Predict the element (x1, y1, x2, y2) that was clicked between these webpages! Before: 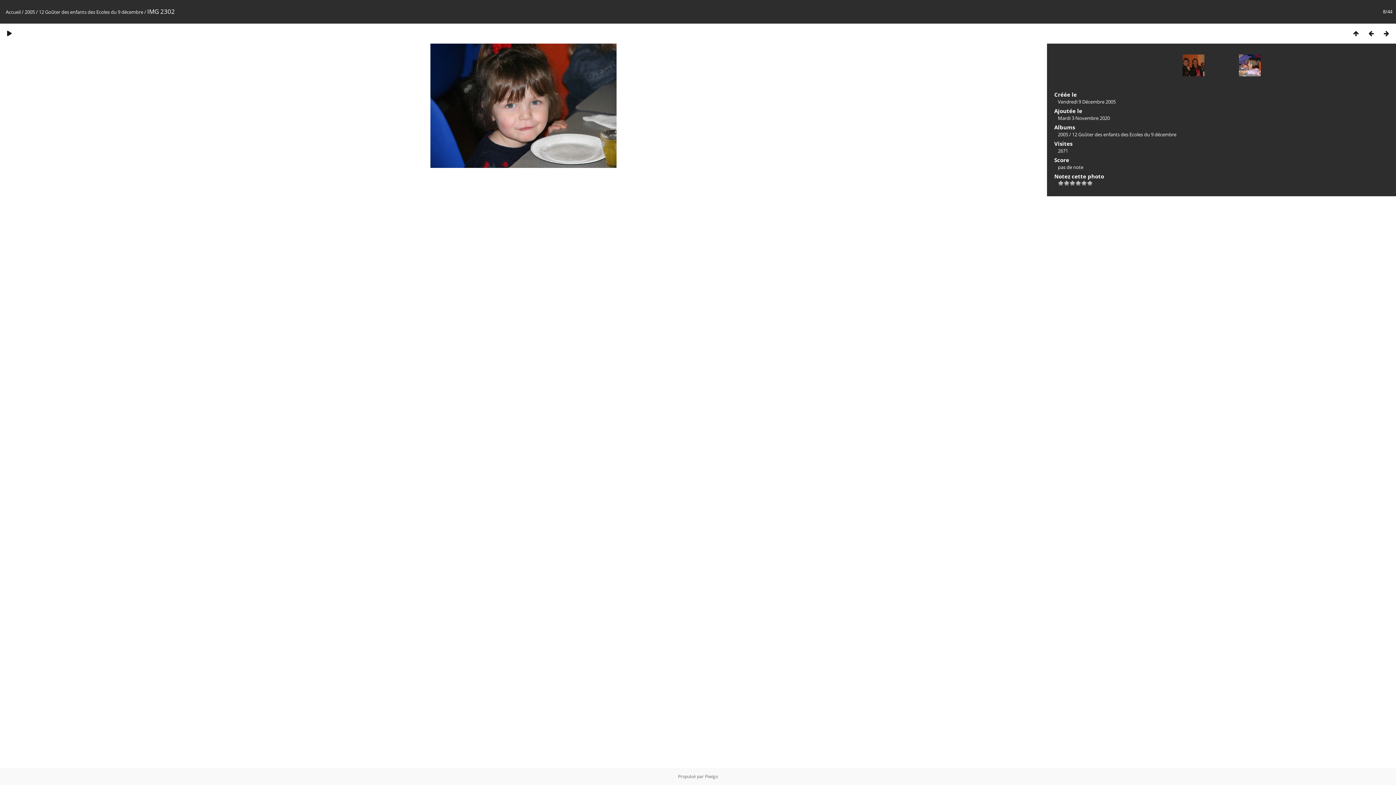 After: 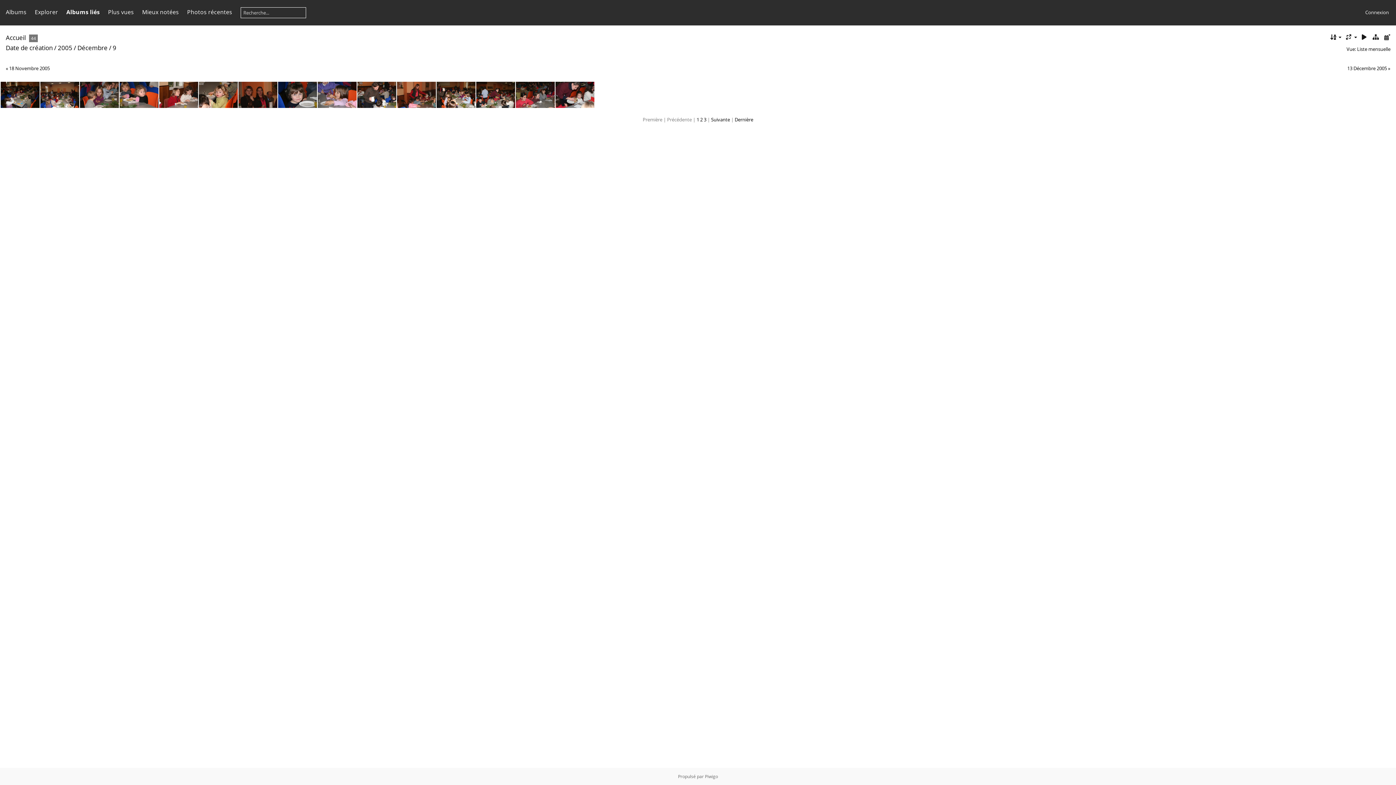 Action: label: Vendredi 9 Décembre 2005 bbox: (1058, 98, 1116, 105)